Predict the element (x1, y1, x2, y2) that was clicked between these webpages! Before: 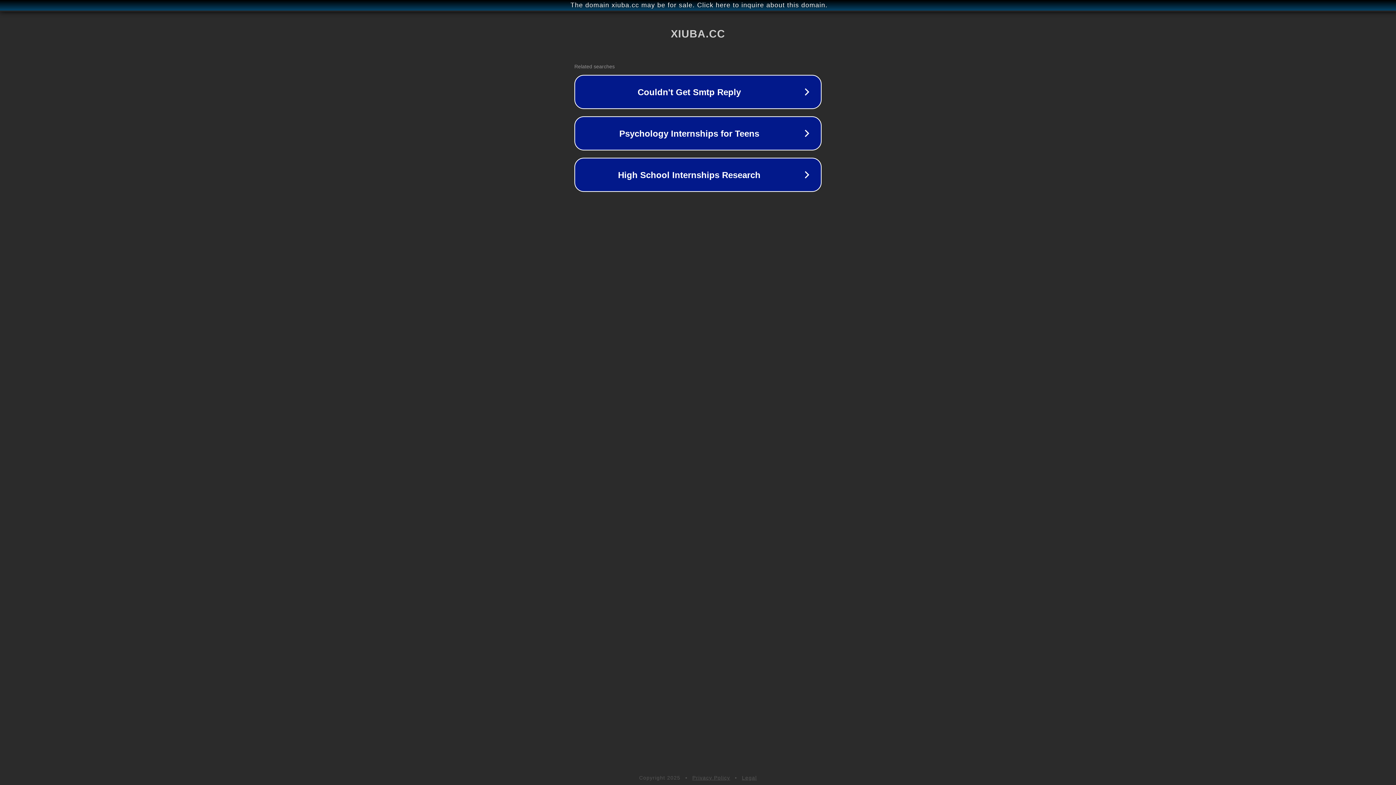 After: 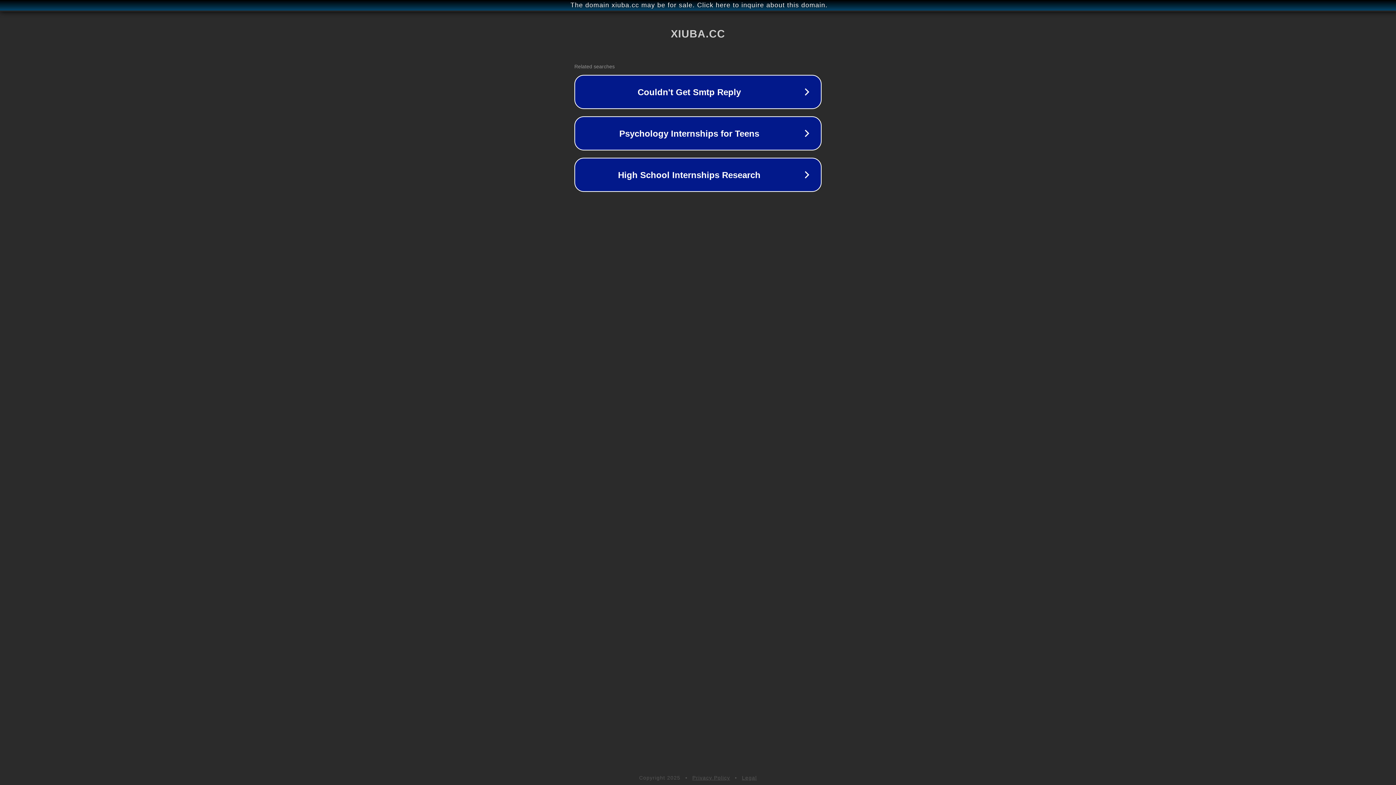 Action: label: Legal bbox: (742, 775, 757, 781)